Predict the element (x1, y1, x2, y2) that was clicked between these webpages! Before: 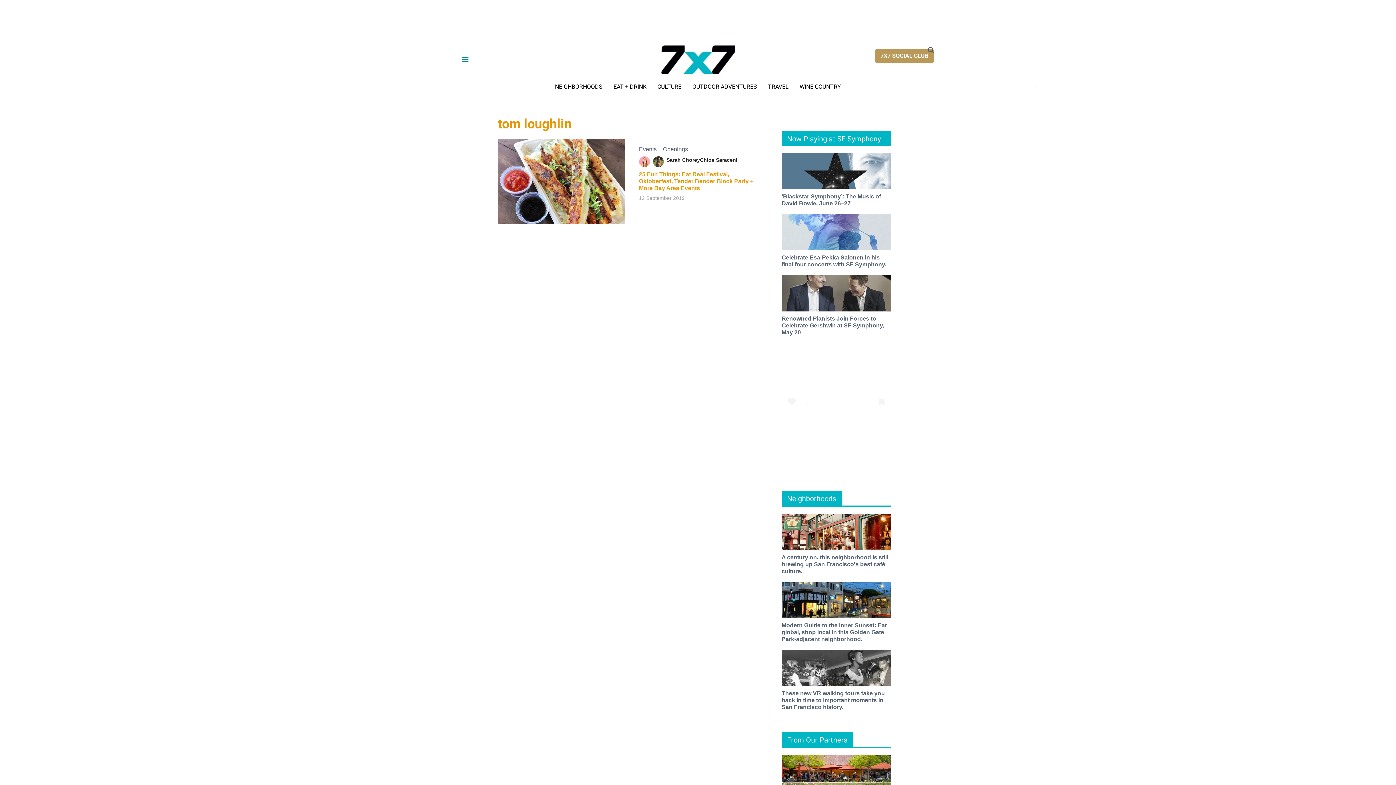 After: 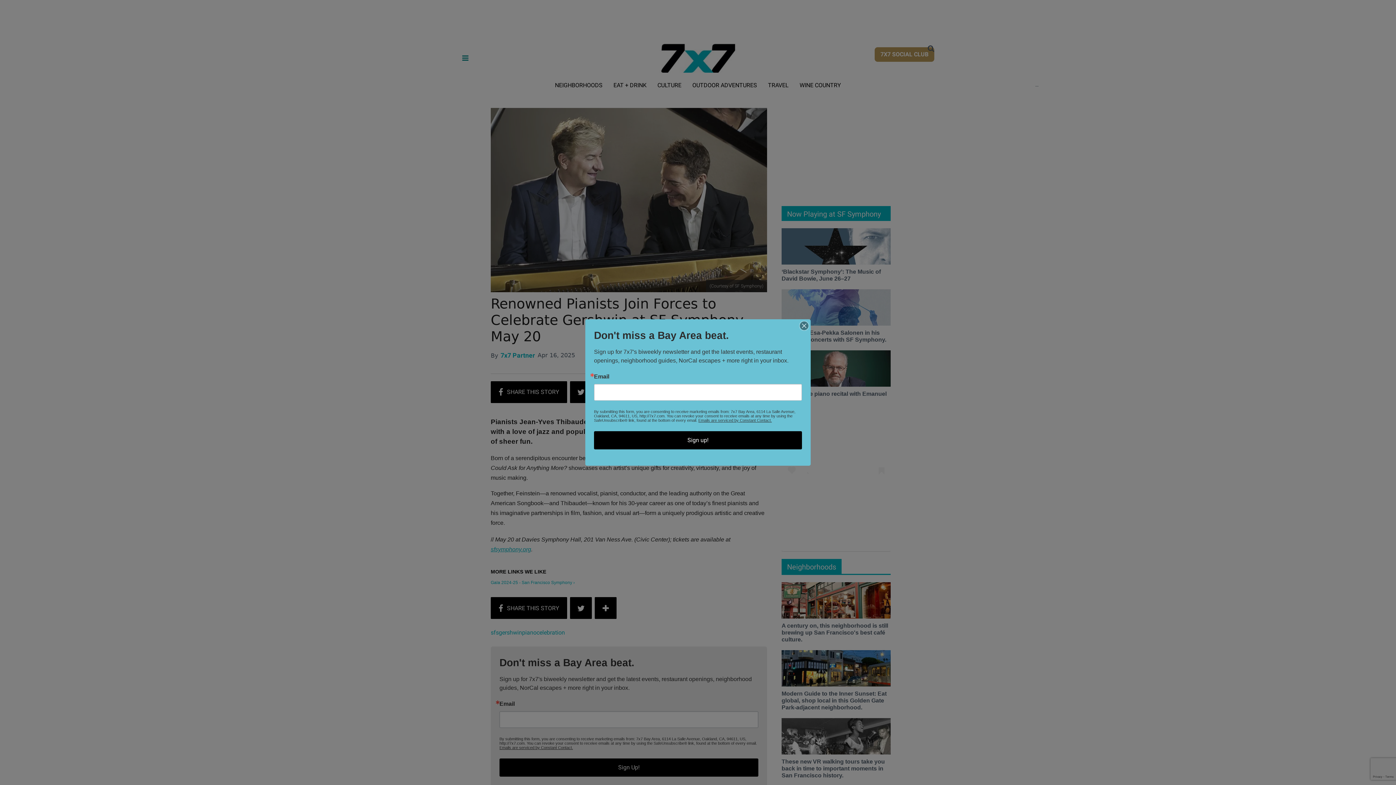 Action: label: Renowned Pianists Join Forces to Celebrate Gershwin at SF Symphony, May 20 bbox: (781, 289, 890, 296)